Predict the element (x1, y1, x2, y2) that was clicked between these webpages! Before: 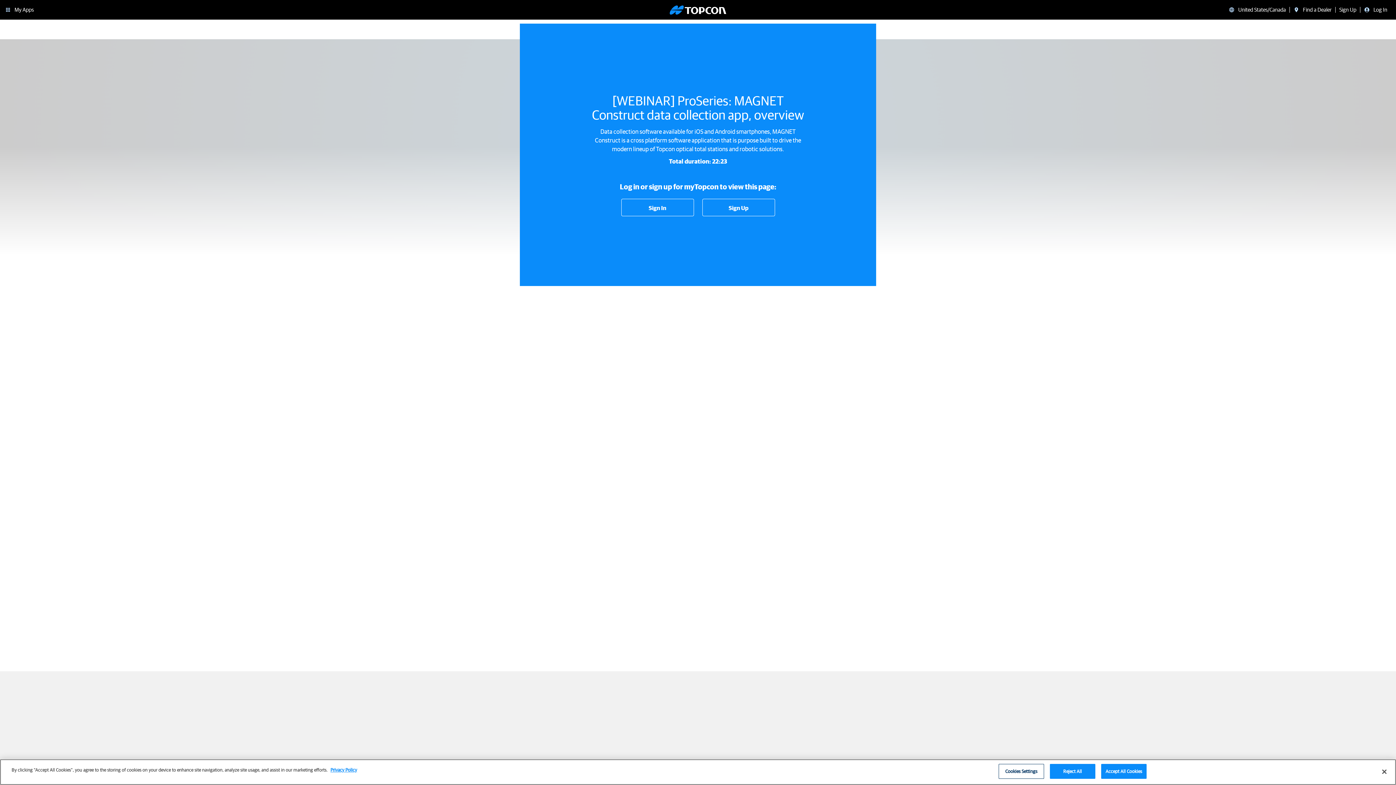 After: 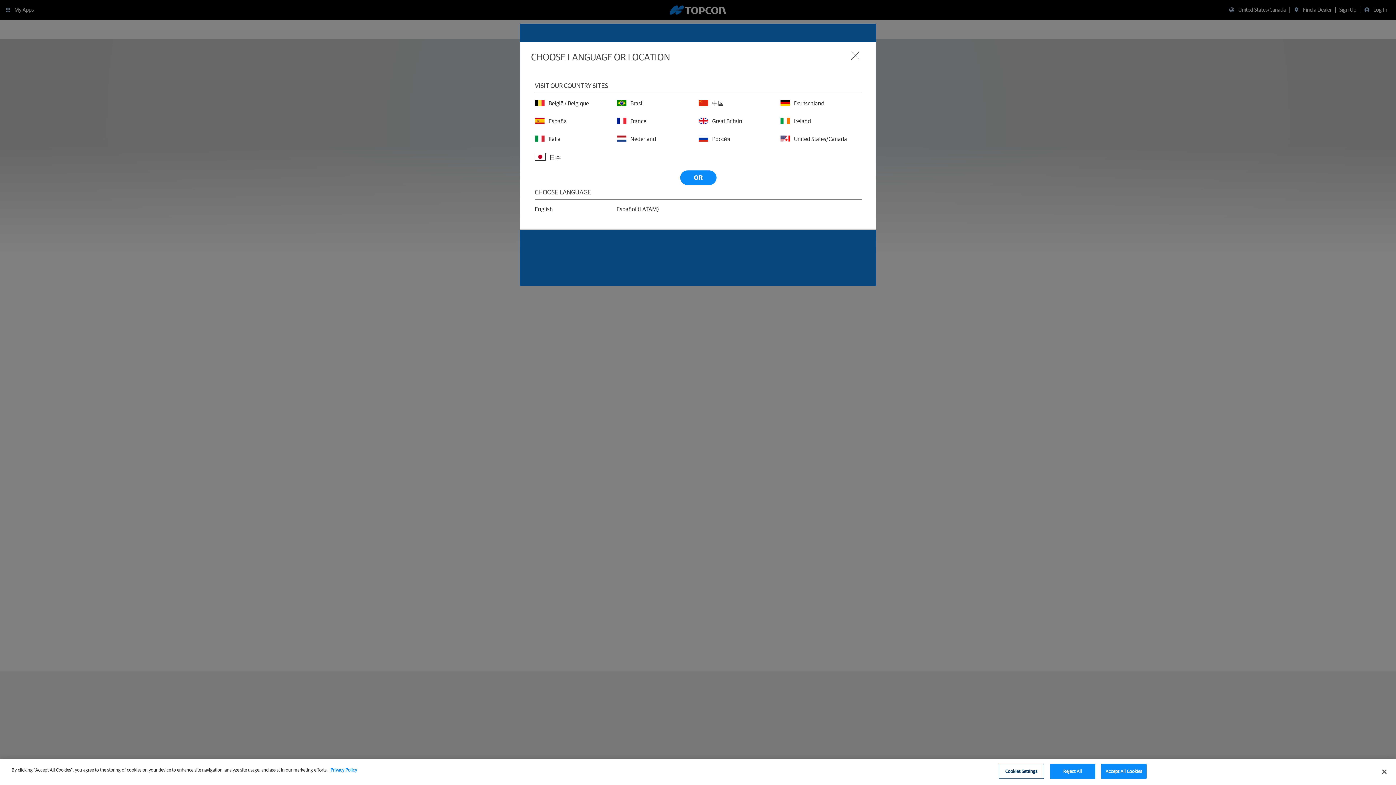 Action: bbox: (1229, 6, 1238, 12)